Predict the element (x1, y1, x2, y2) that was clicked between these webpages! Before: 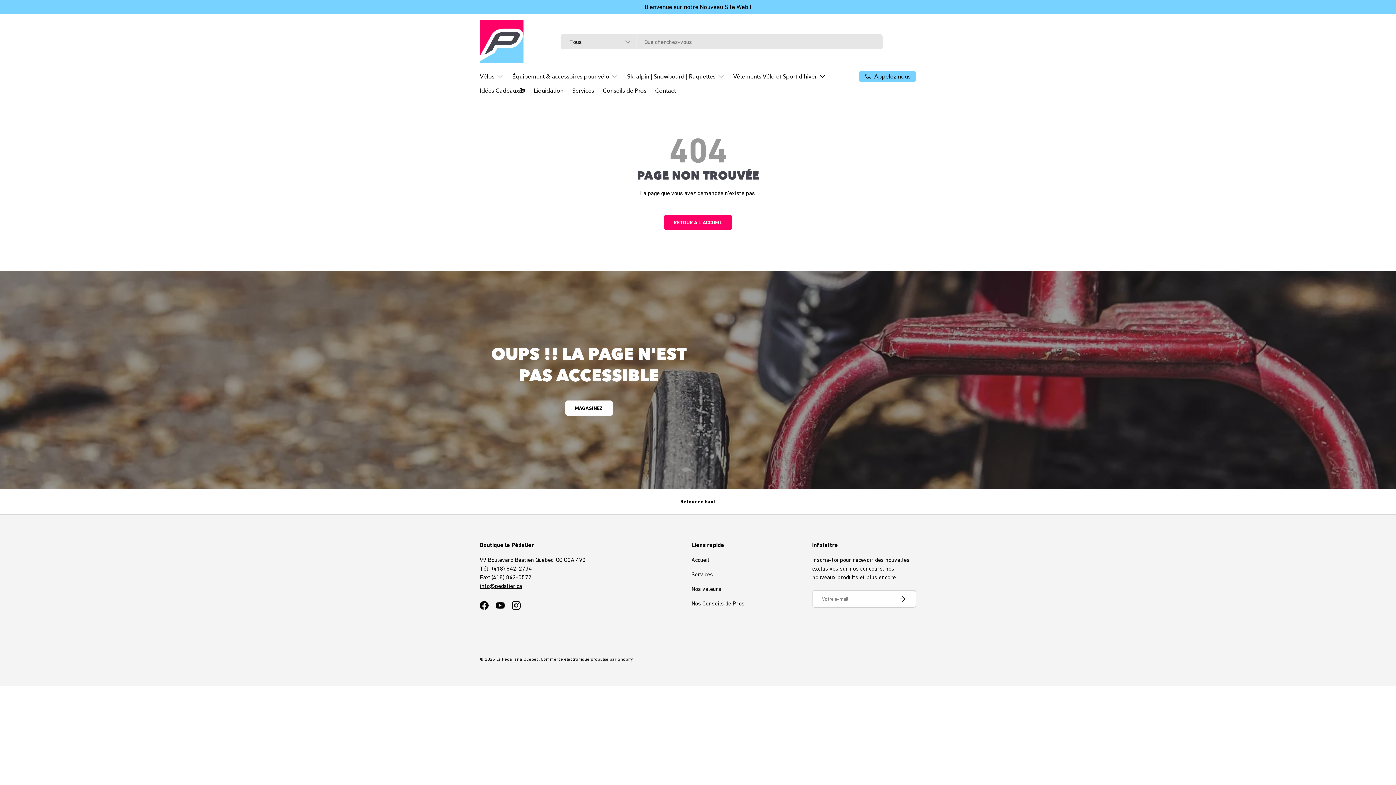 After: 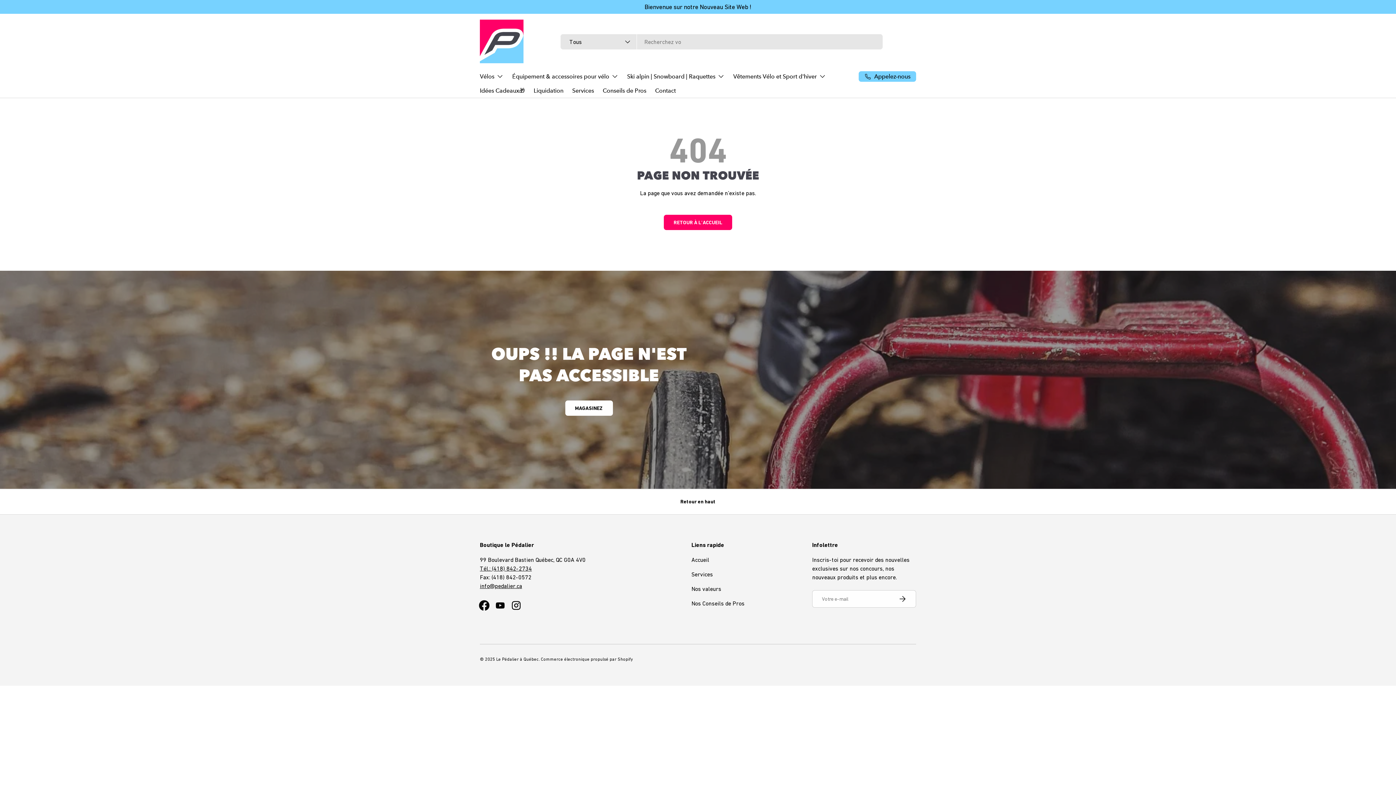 Action: label: Facebook bbox: (476, 597, 492, 613)